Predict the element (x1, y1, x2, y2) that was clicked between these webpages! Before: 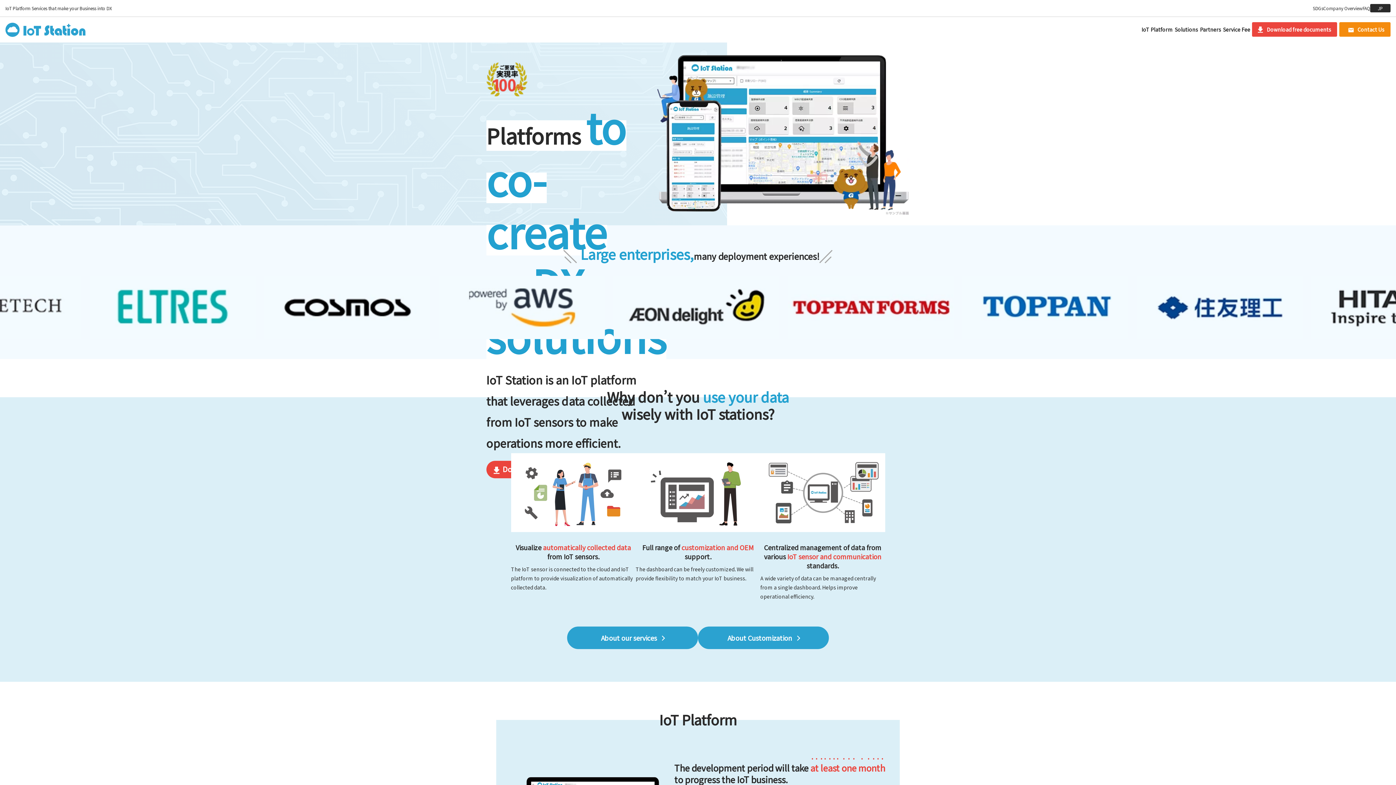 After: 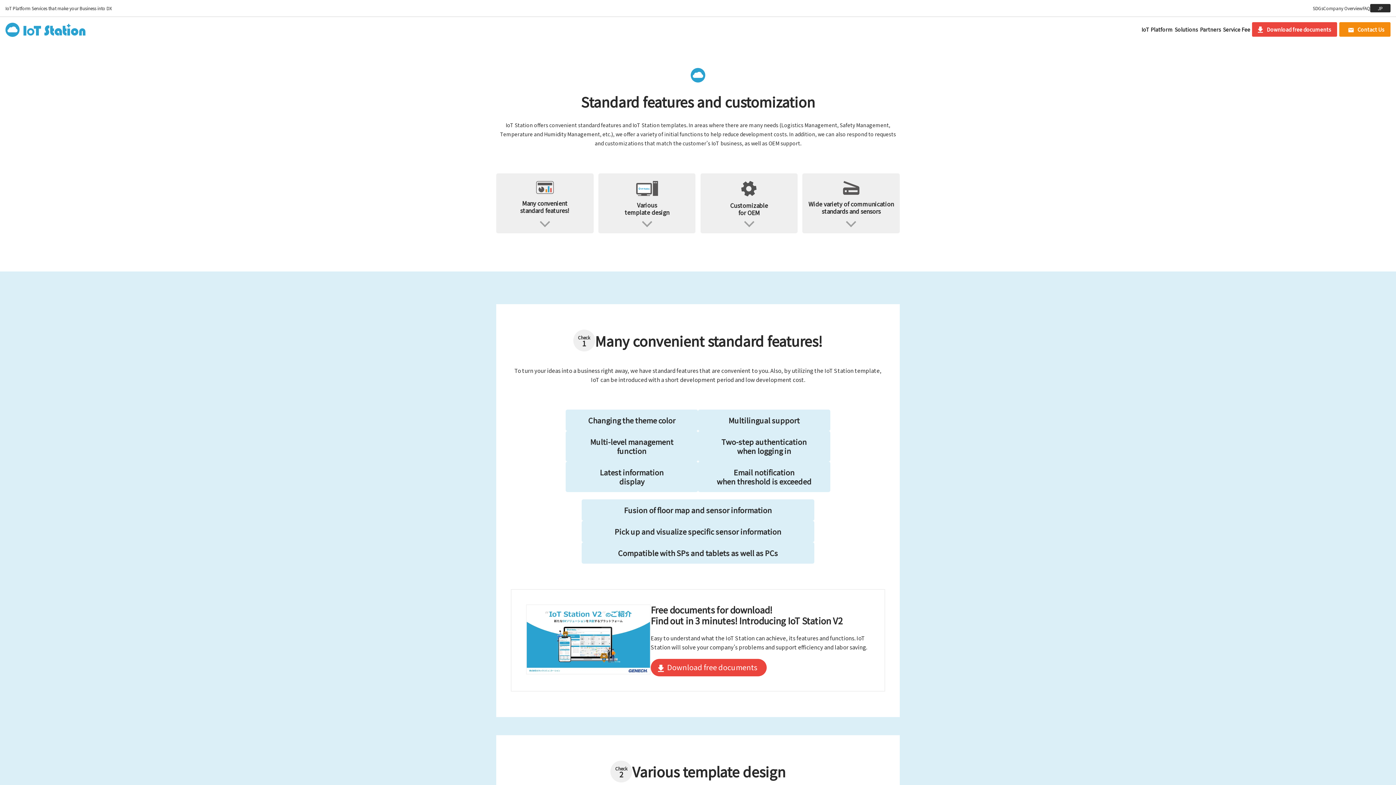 Action: bbox: (698, 626, 829, 649) label: About Customization